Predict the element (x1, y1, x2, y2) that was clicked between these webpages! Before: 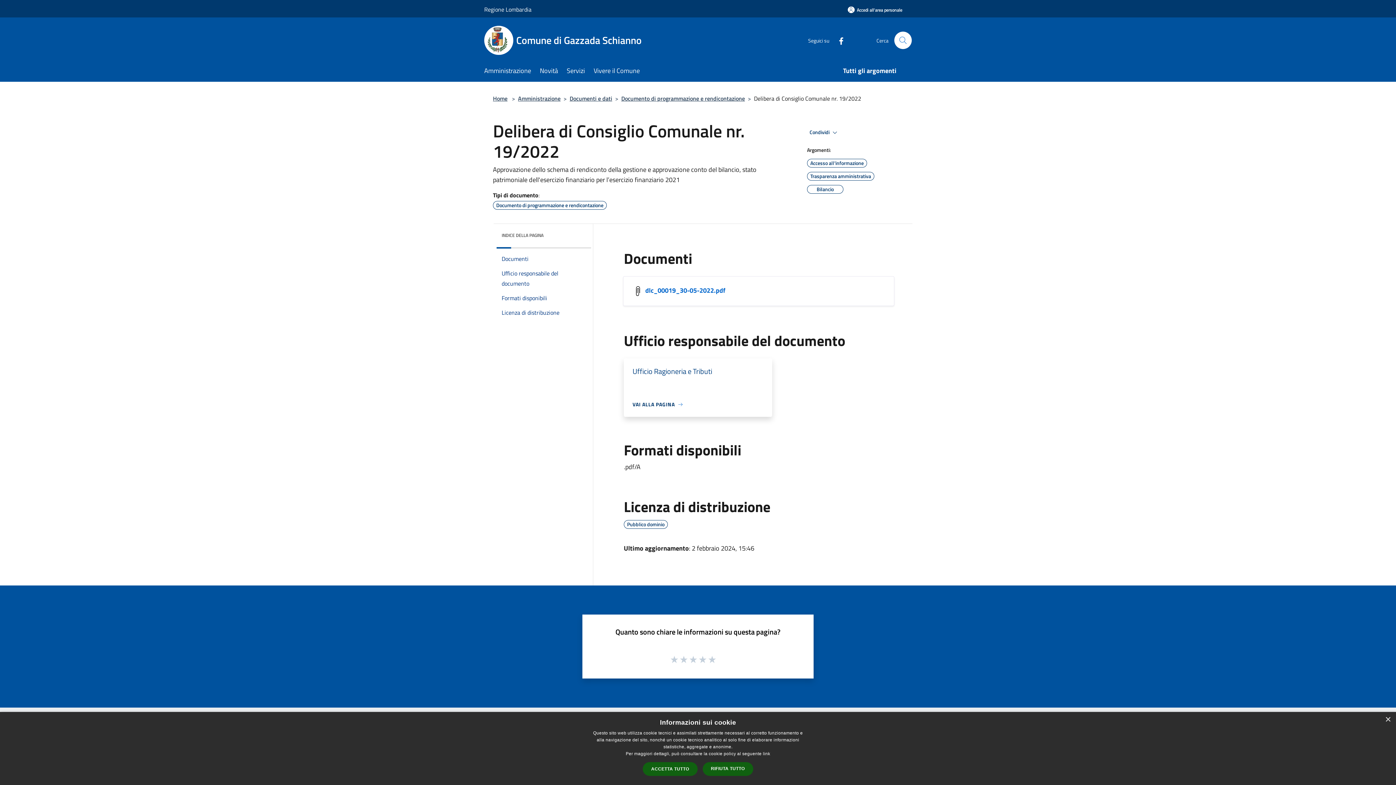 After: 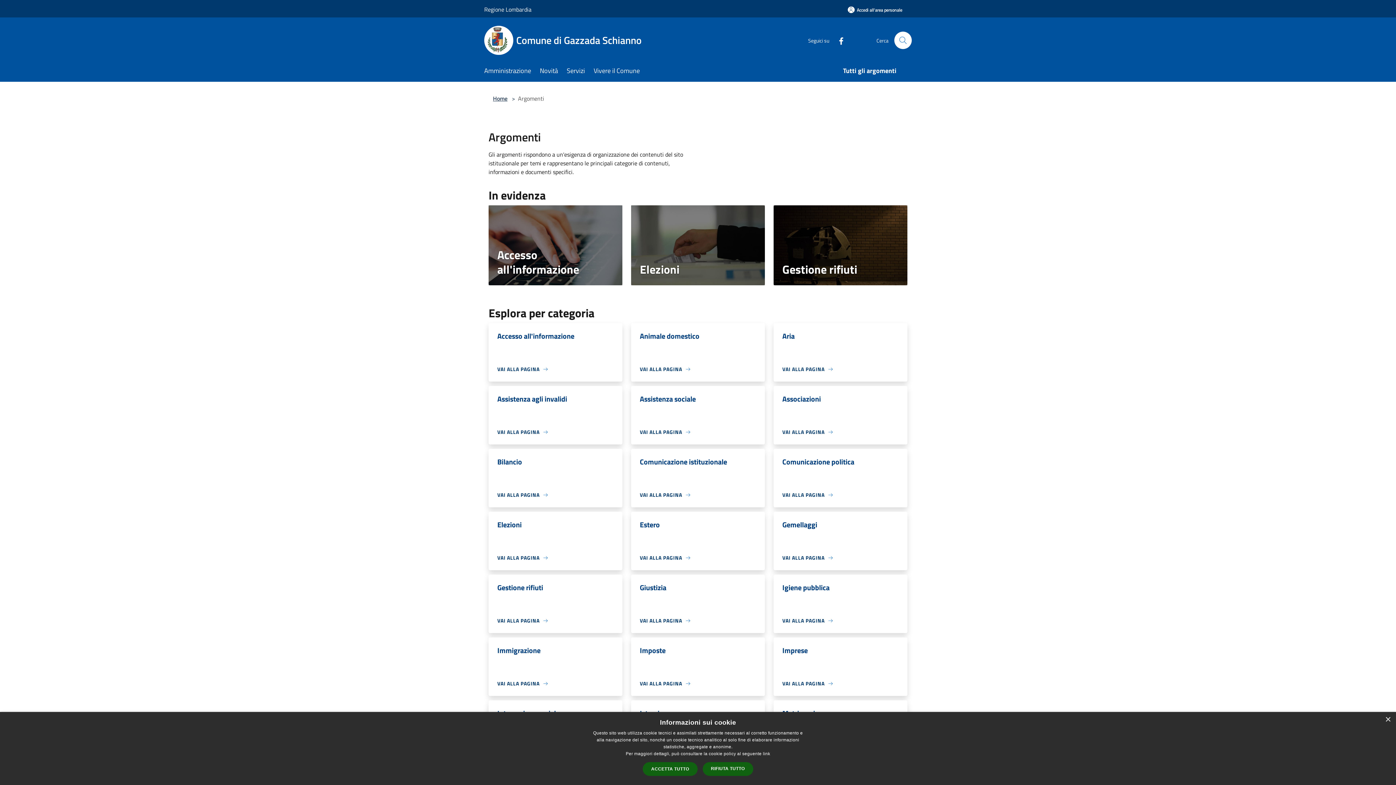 Action: label: Tutti gli argomenti bbox: (843, 61, 905, 81)